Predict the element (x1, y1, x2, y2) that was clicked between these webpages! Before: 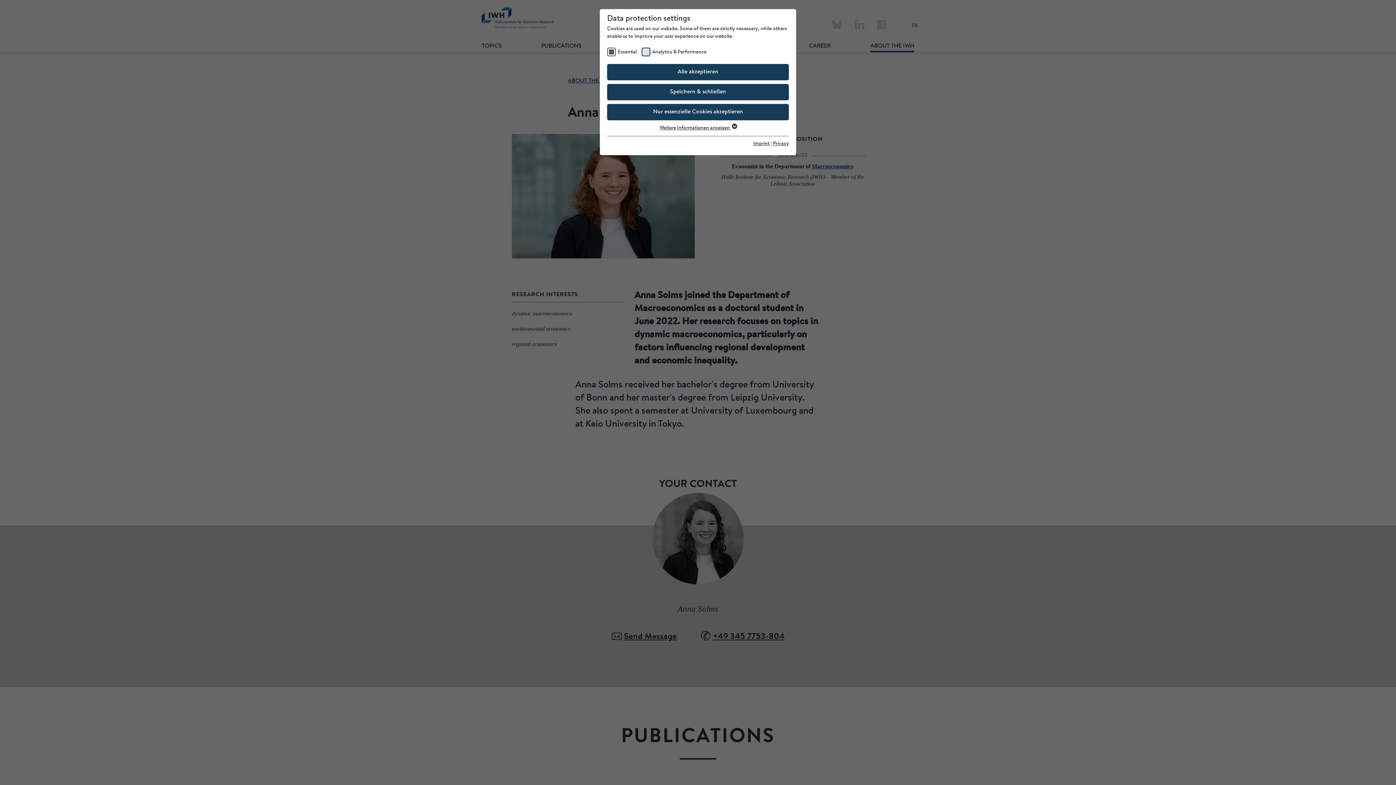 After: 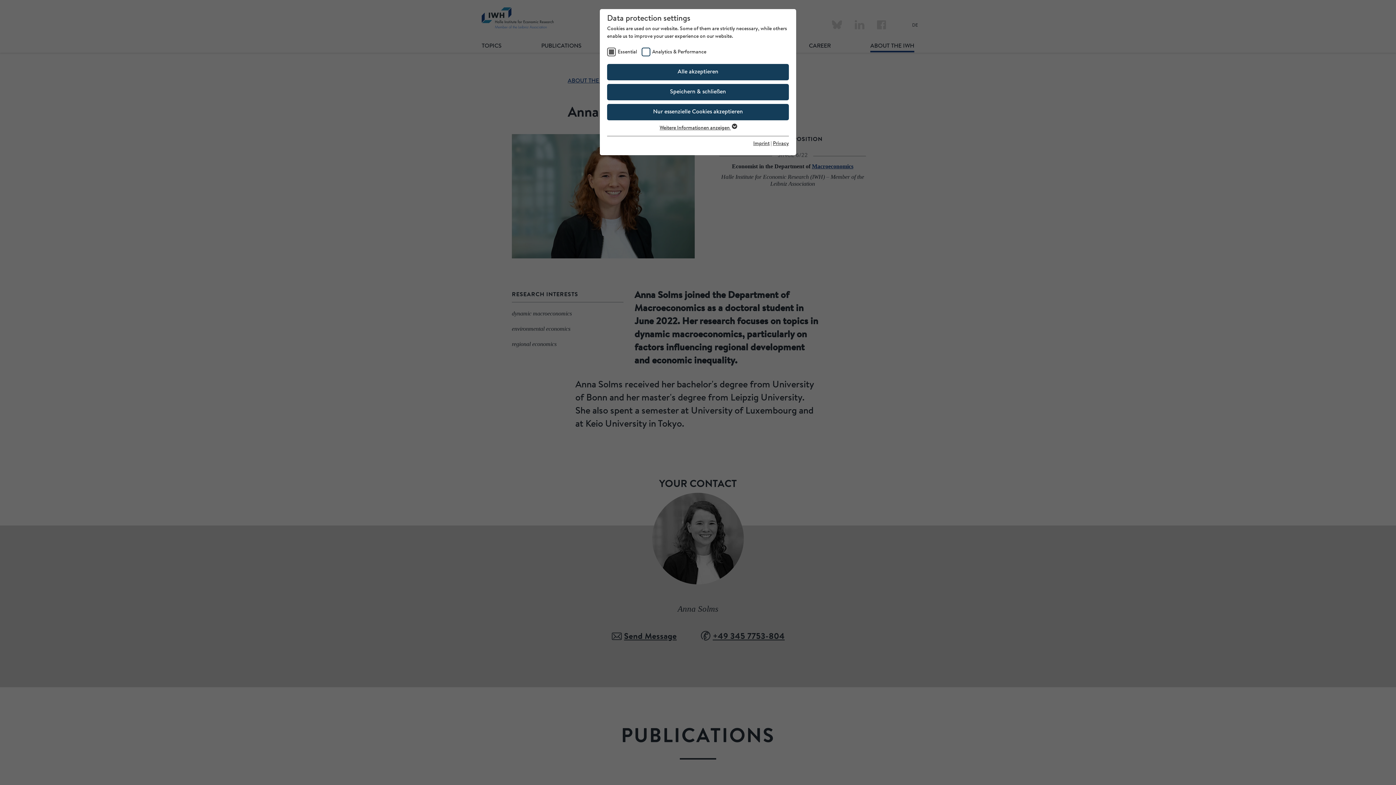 Action: label: Imprint bbox: (753, 141, 769, 146)